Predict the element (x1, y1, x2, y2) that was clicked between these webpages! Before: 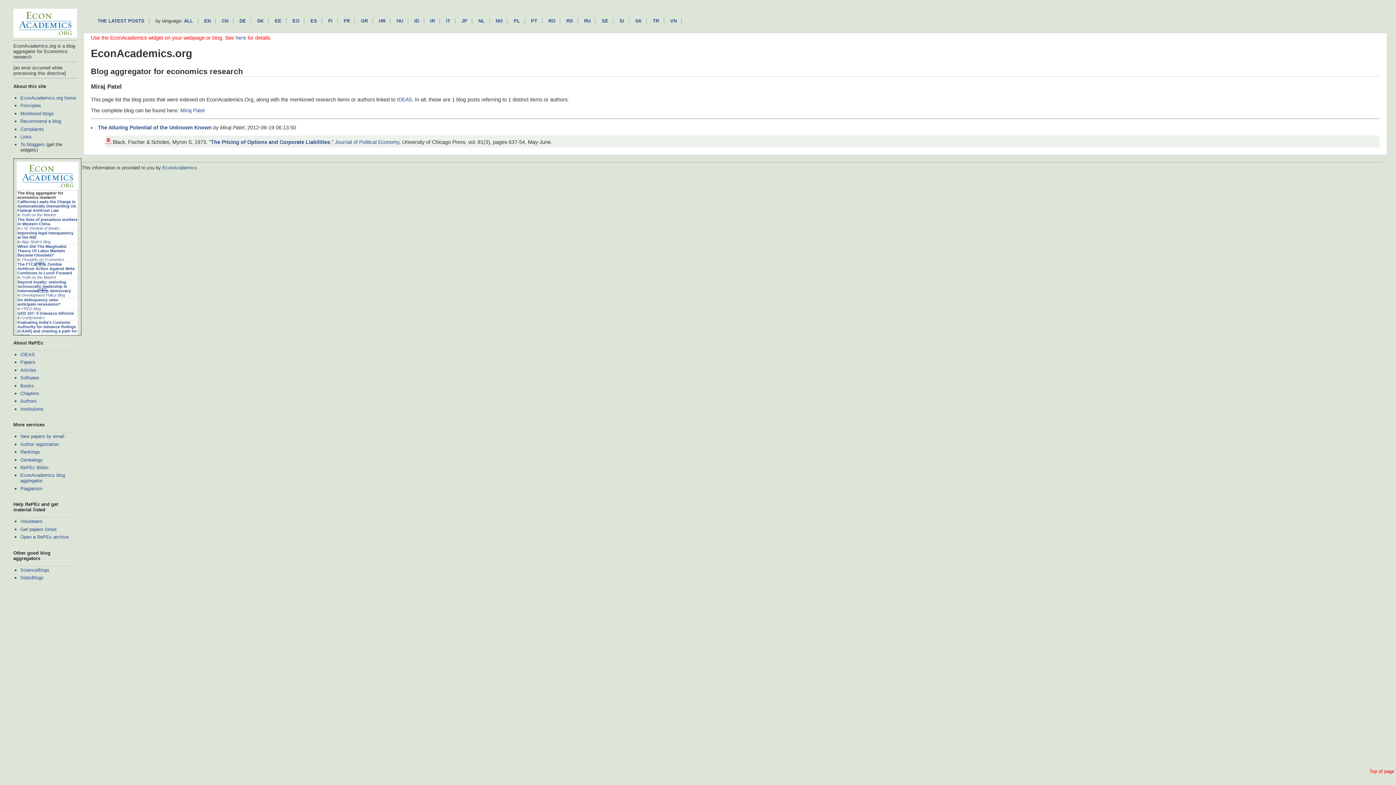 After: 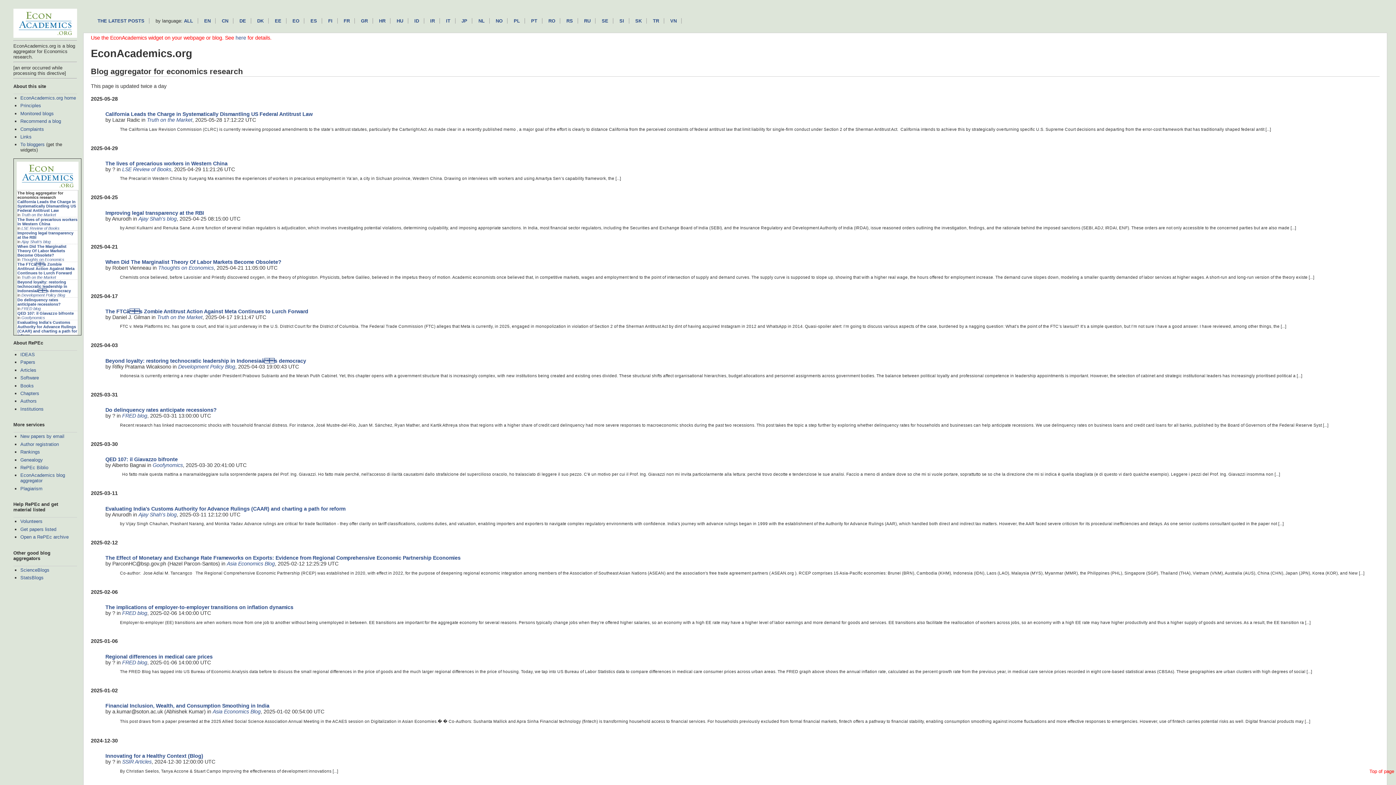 Action: bbox: (13, 33, 77, 39)